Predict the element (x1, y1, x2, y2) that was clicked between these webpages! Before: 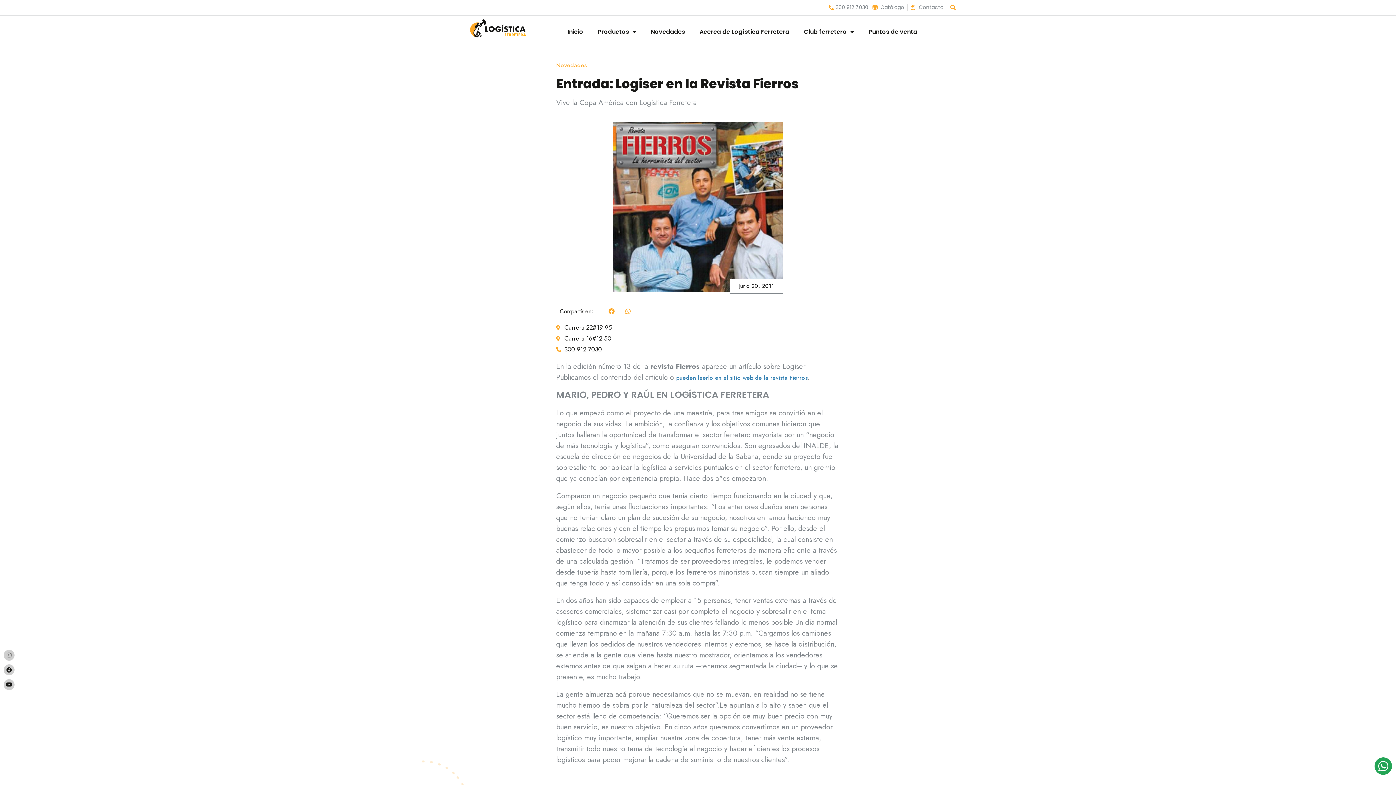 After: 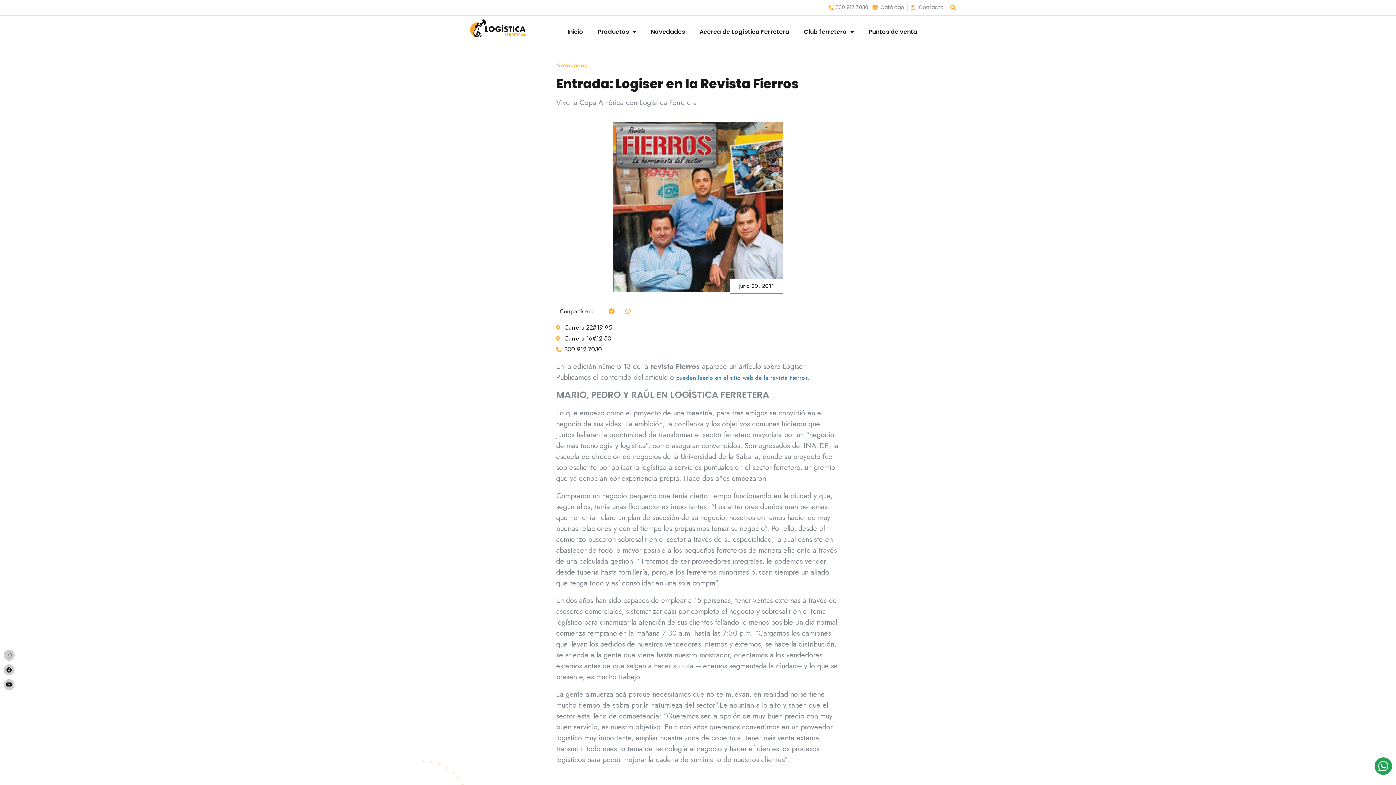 Action: bbox: (603, 303, 619, 319) label: Compartir en facebook